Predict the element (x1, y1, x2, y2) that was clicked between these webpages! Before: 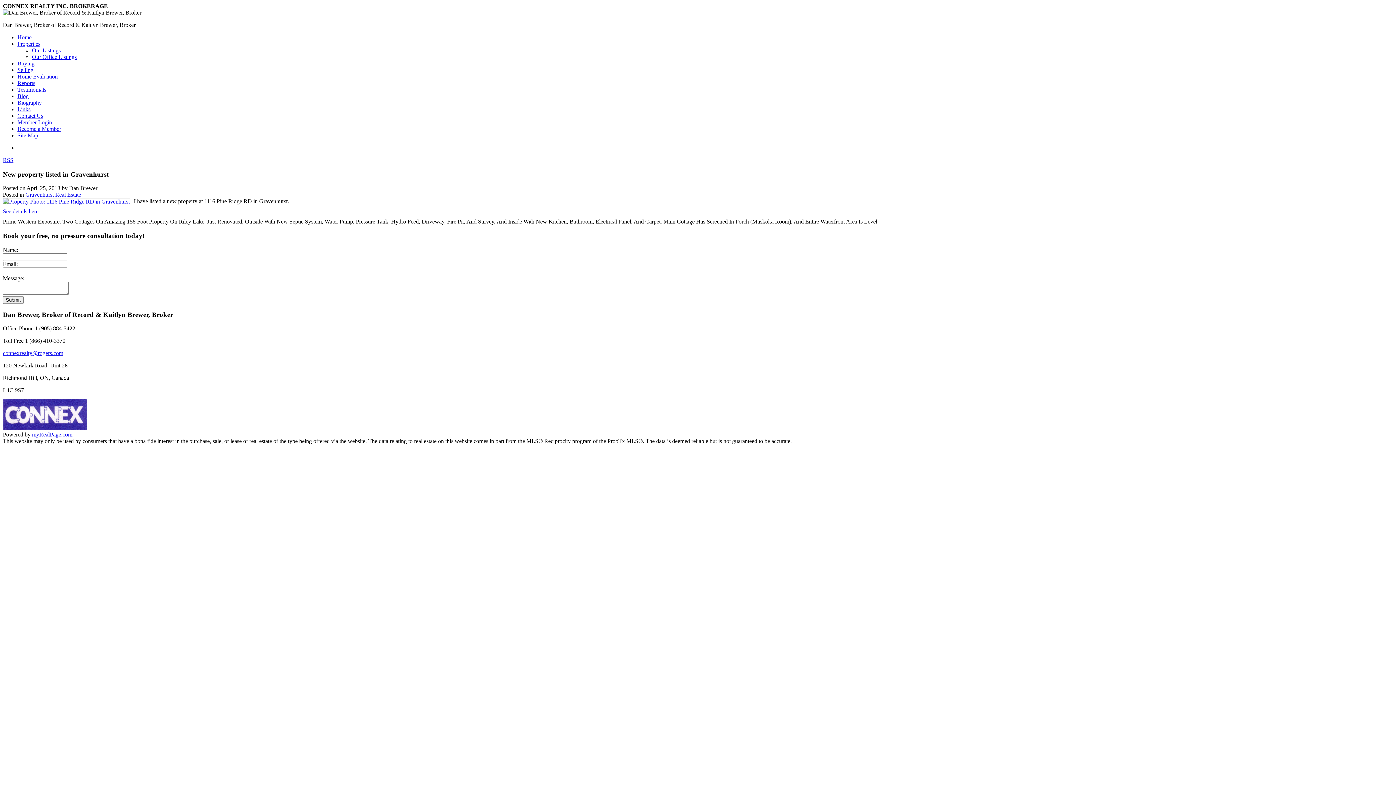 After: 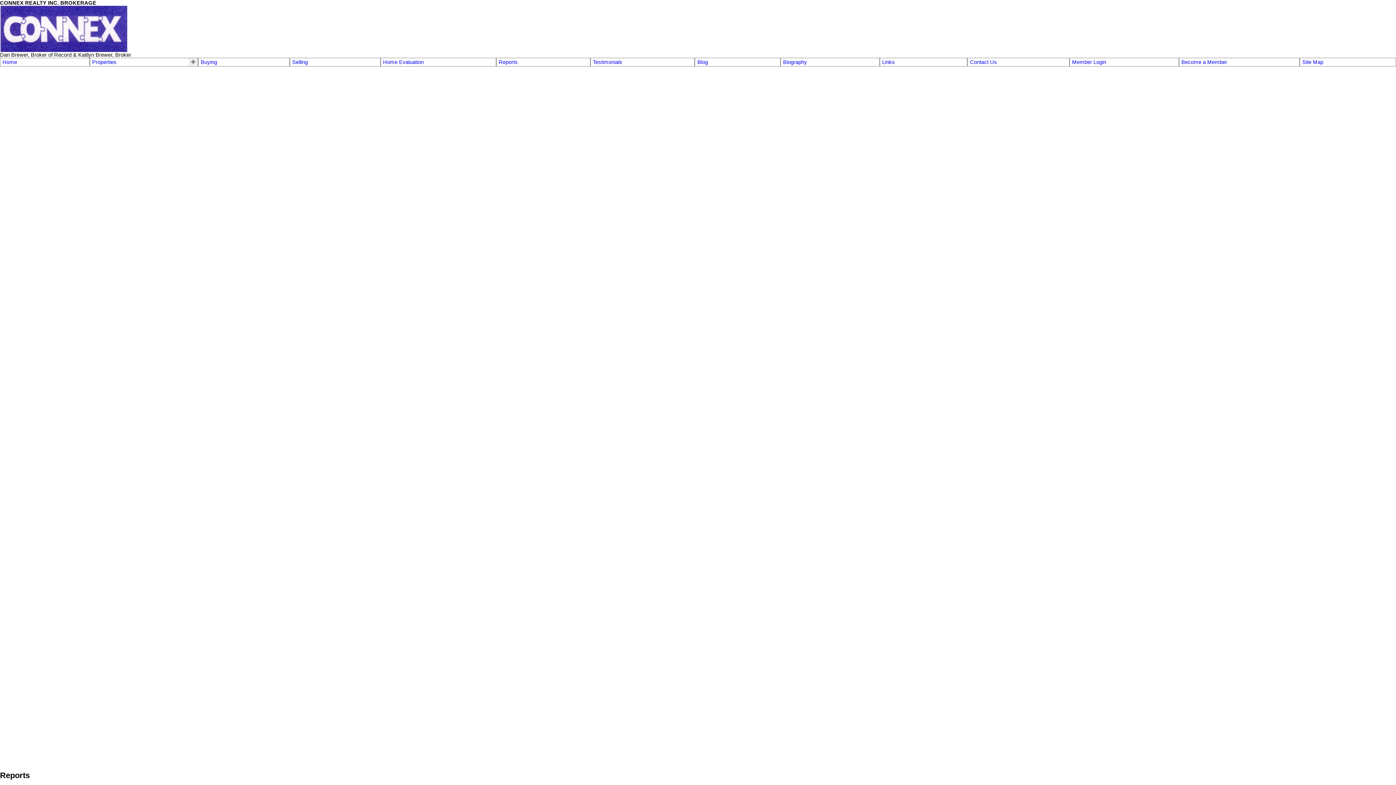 Action: bbox: (17, 80, 35, 86) label: Reports